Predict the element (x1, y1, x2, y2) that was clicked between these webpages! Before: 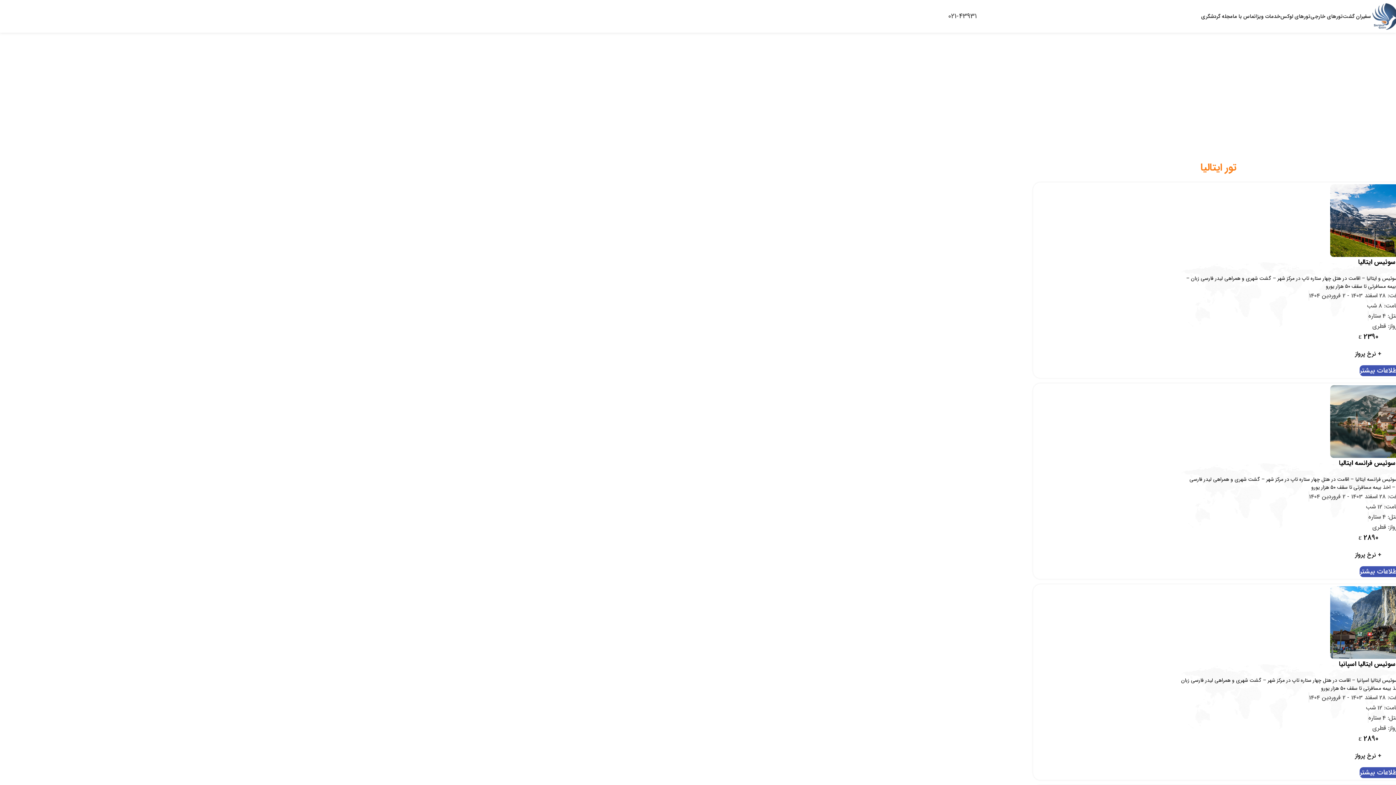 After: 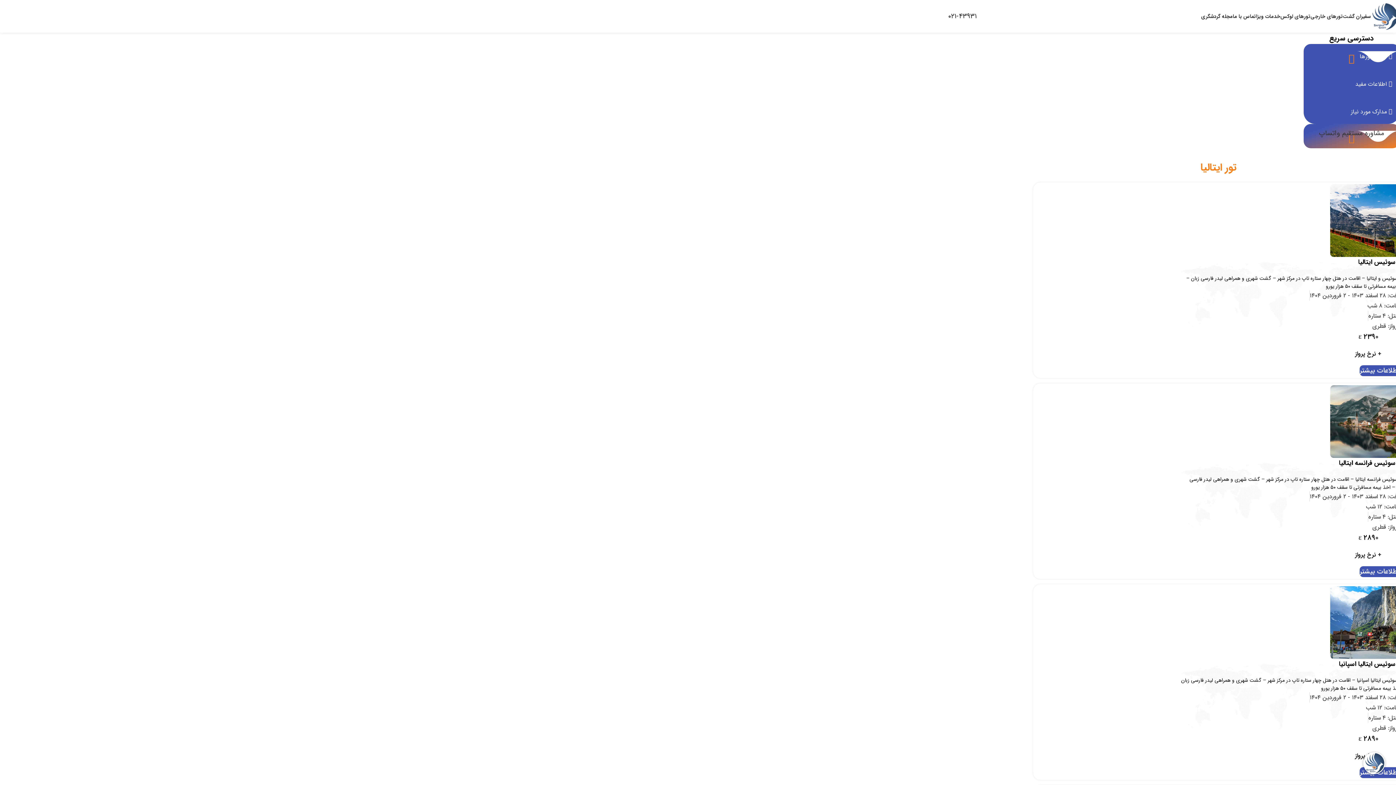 Action: label: 021-43931 bbox: (948, 10, 977, 21)